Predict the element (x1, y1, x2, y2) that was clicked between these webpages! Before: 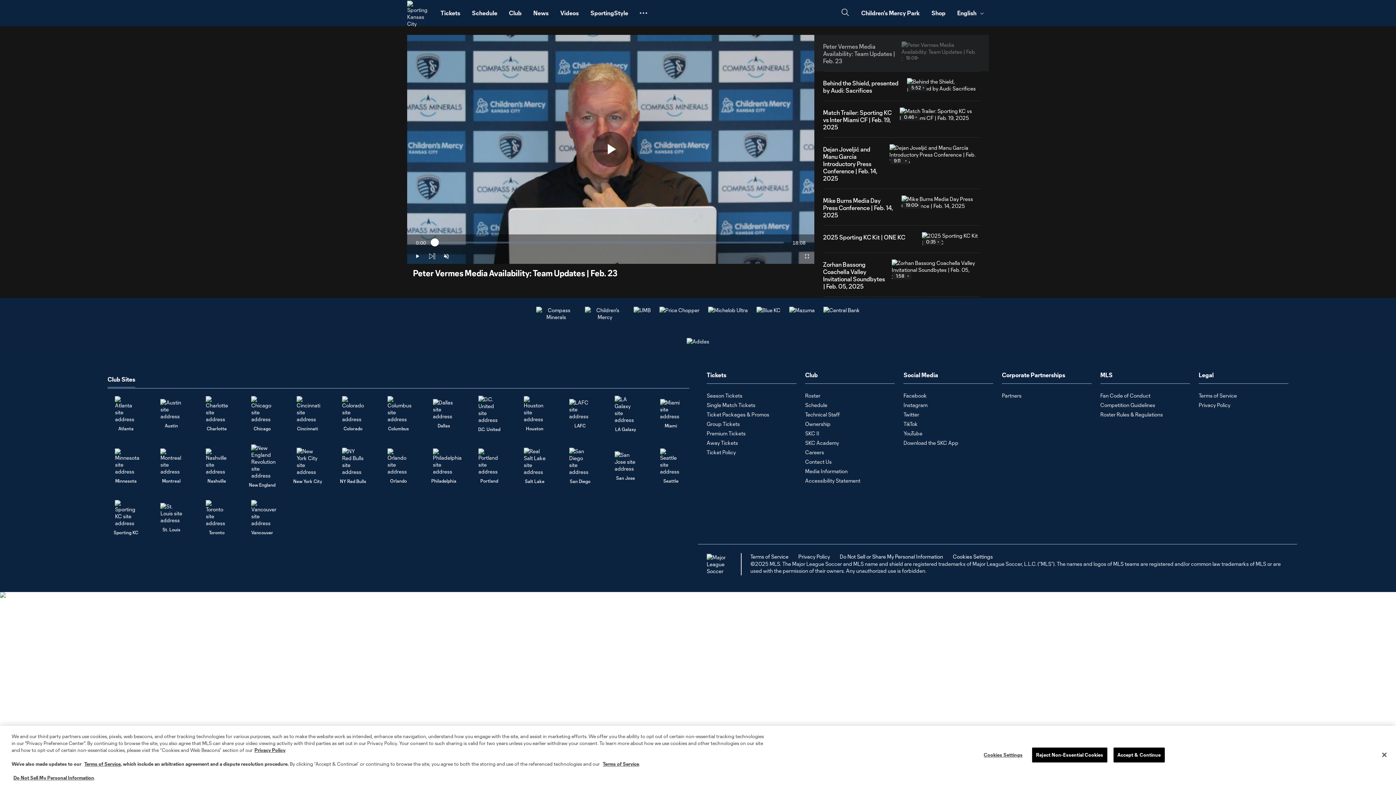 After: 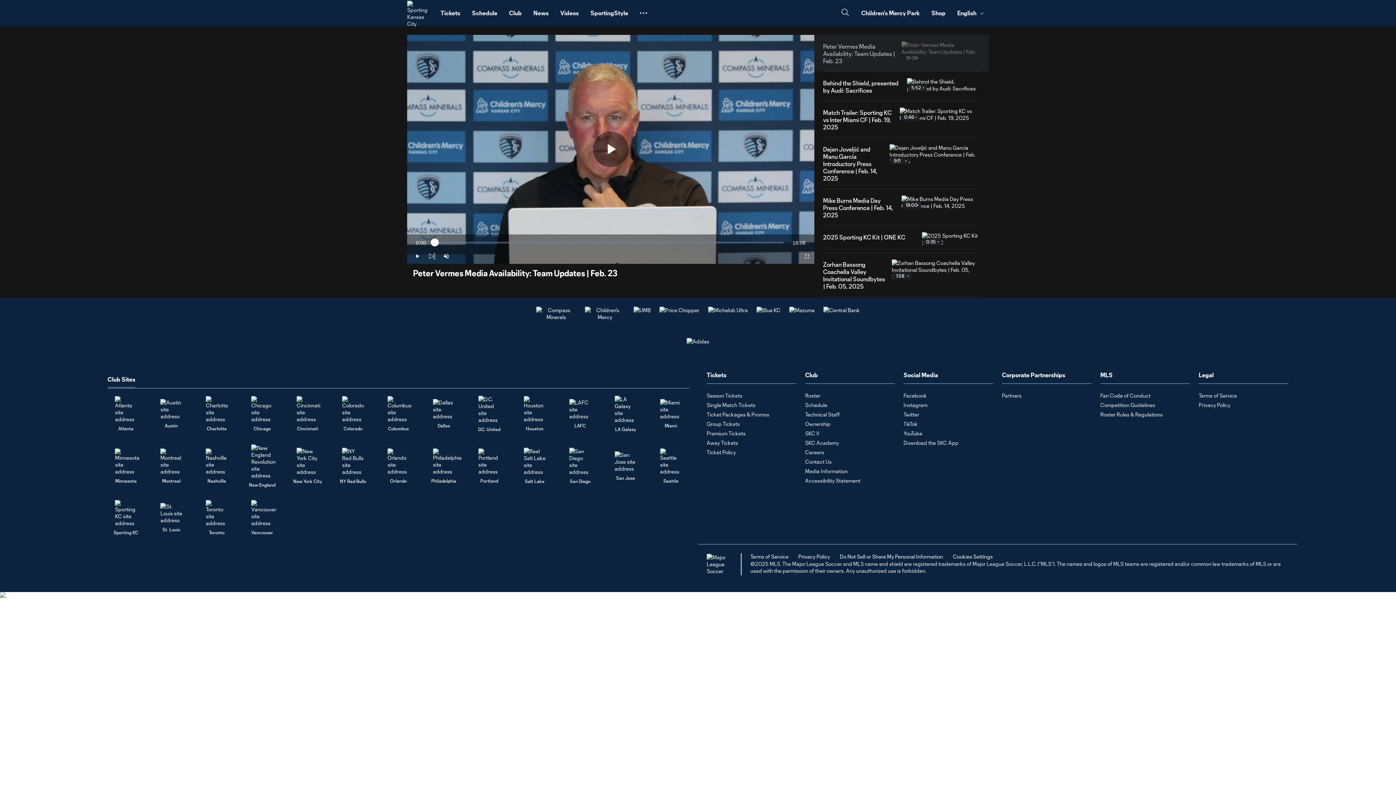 Action: bbox: (1032, 747, 1107, 762) label: Reject Non-Essential Cookies